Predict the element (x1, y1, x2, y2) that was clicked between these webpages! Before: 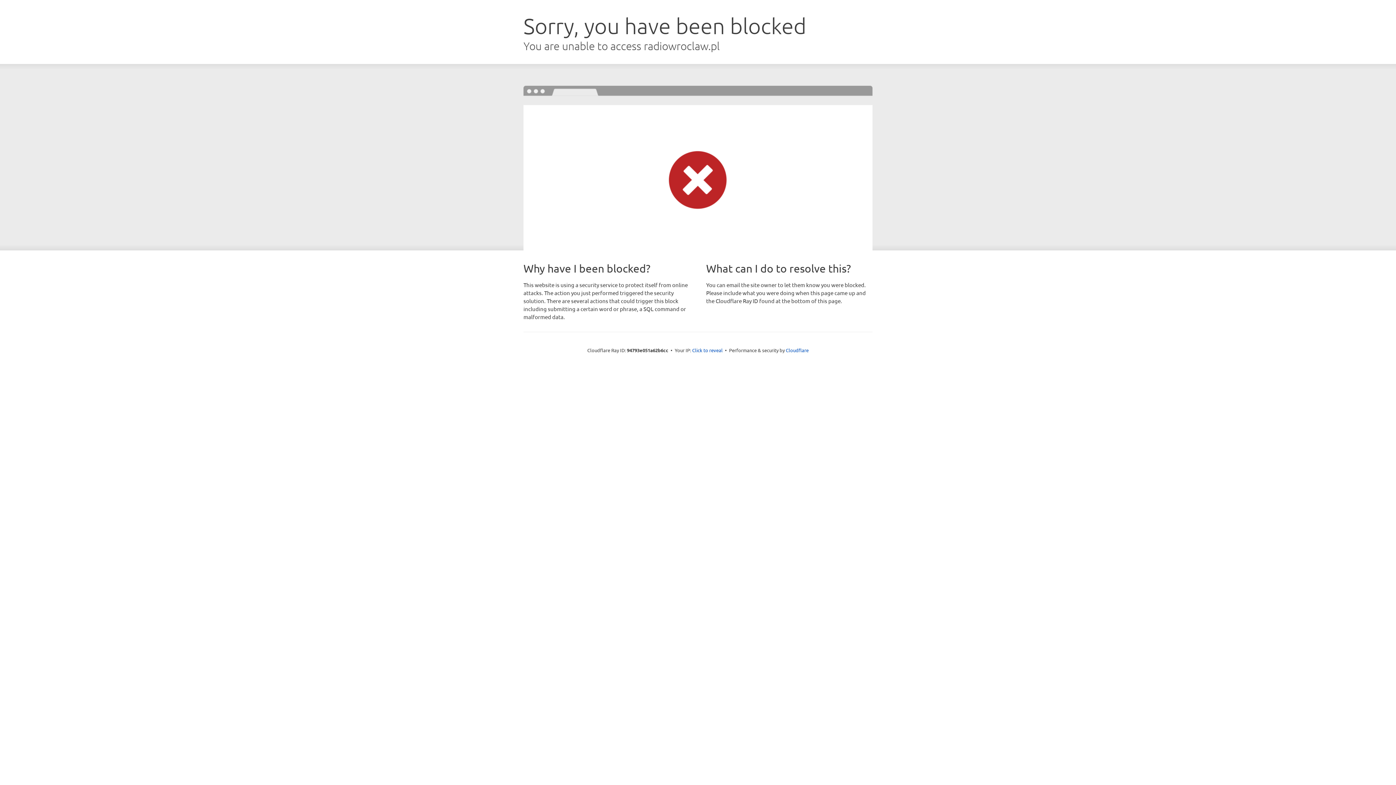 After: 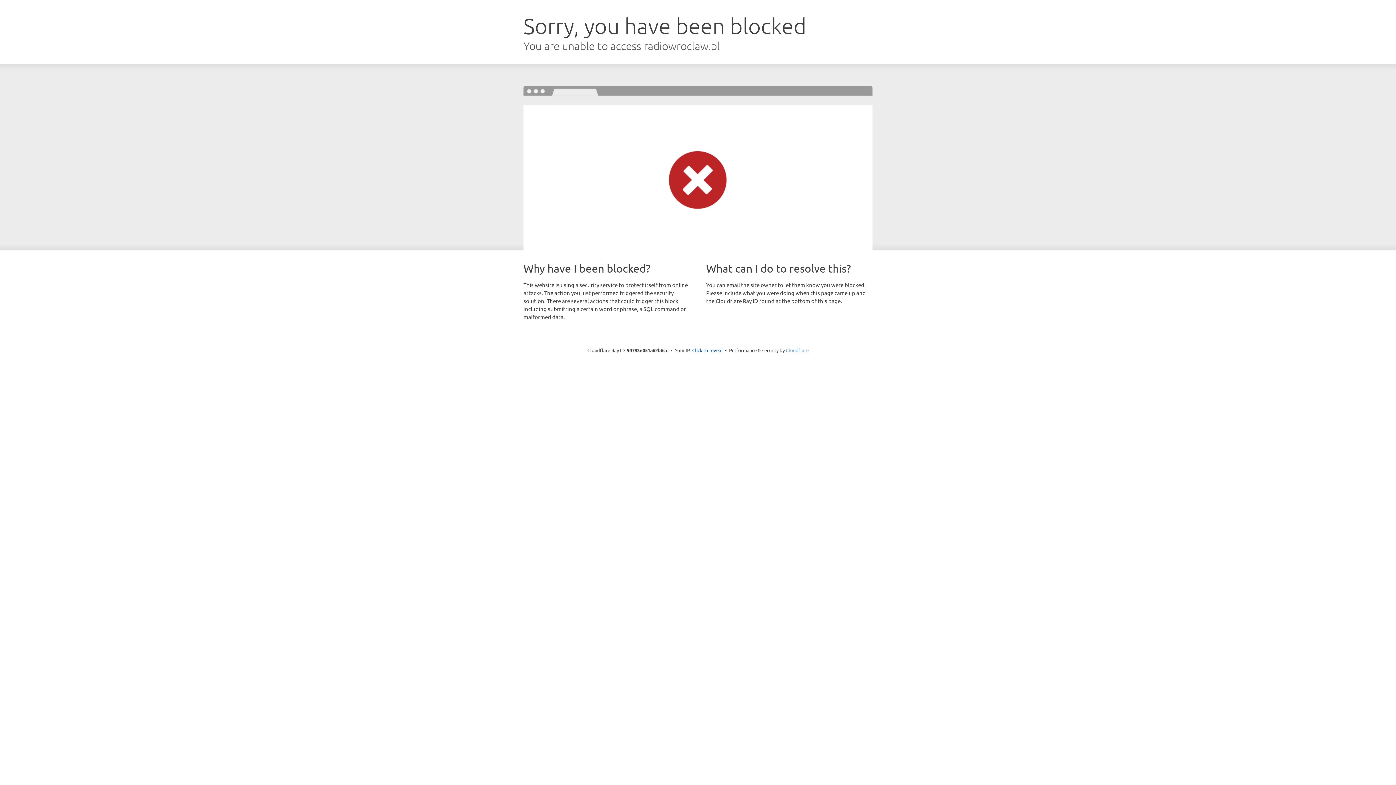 Action: label: Cloudflare bbox: (786, 347, 808, 353)